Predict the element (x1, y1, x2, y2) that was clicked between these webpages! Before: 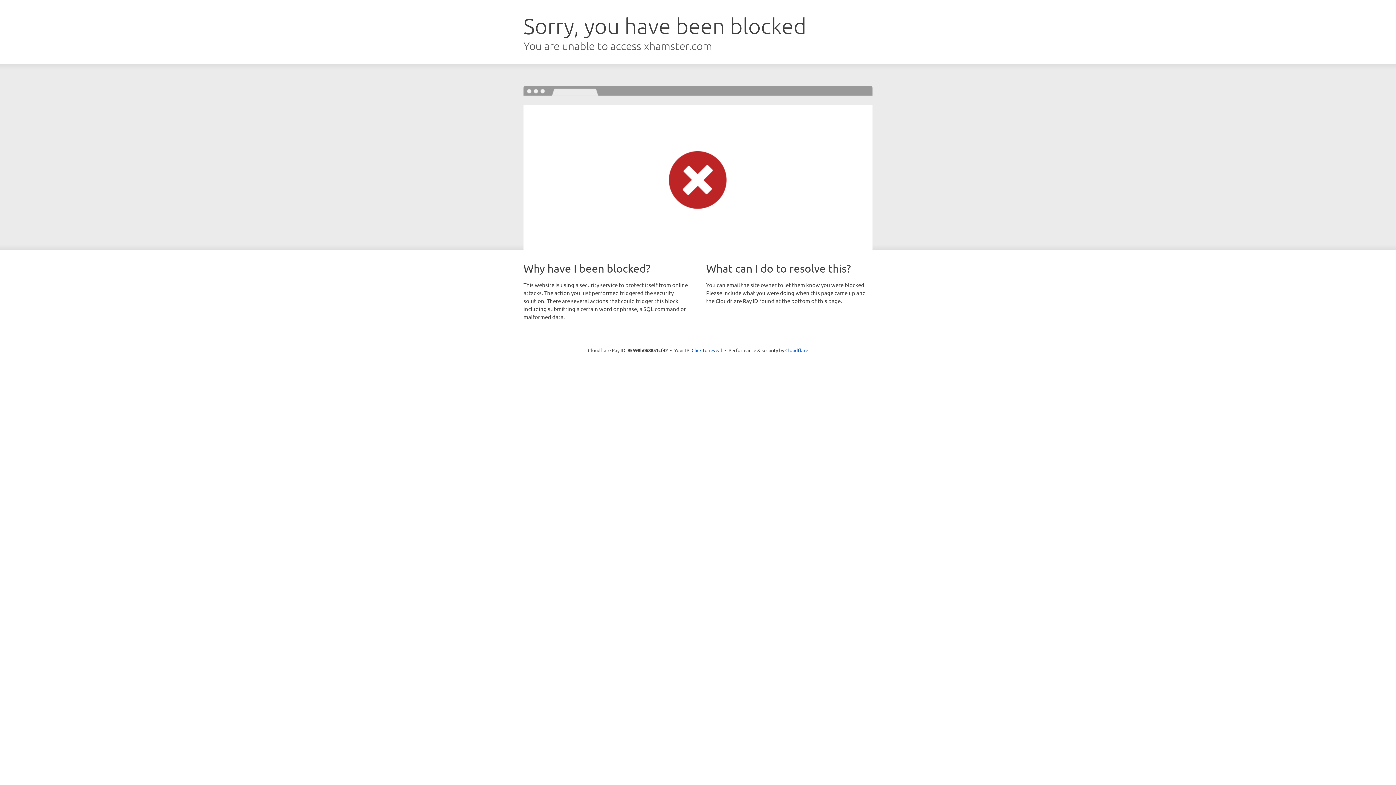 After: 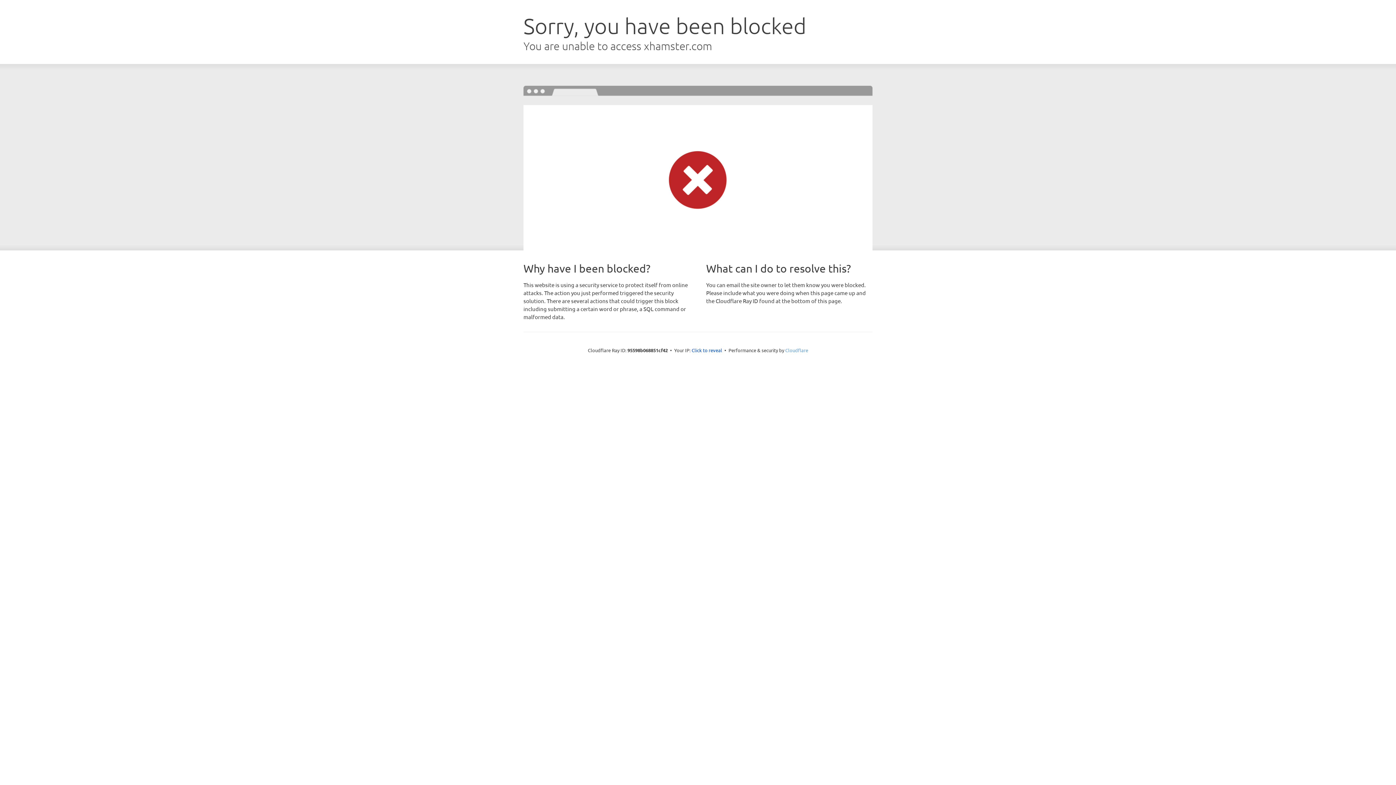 Action: bbox: (785, 347, 808, 353) label: Cloudflare